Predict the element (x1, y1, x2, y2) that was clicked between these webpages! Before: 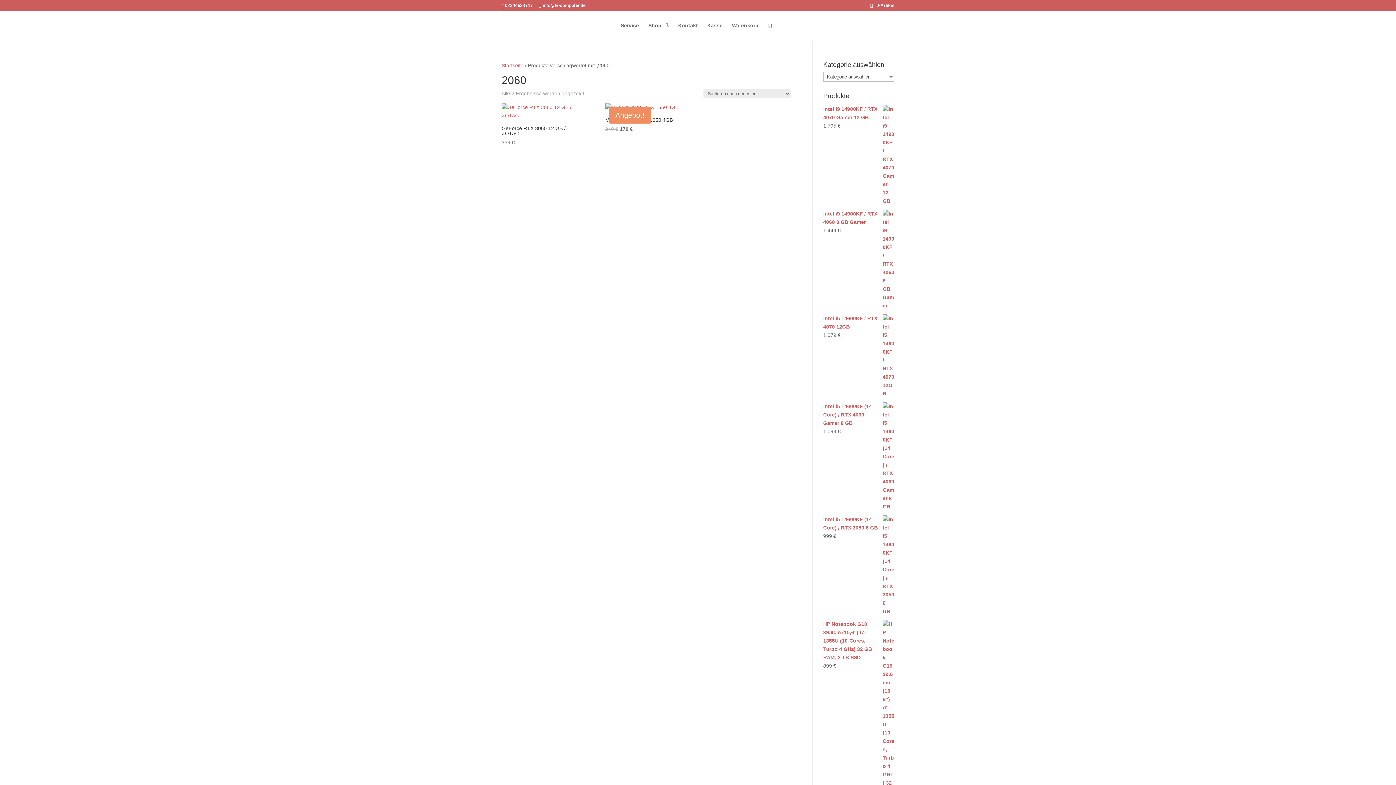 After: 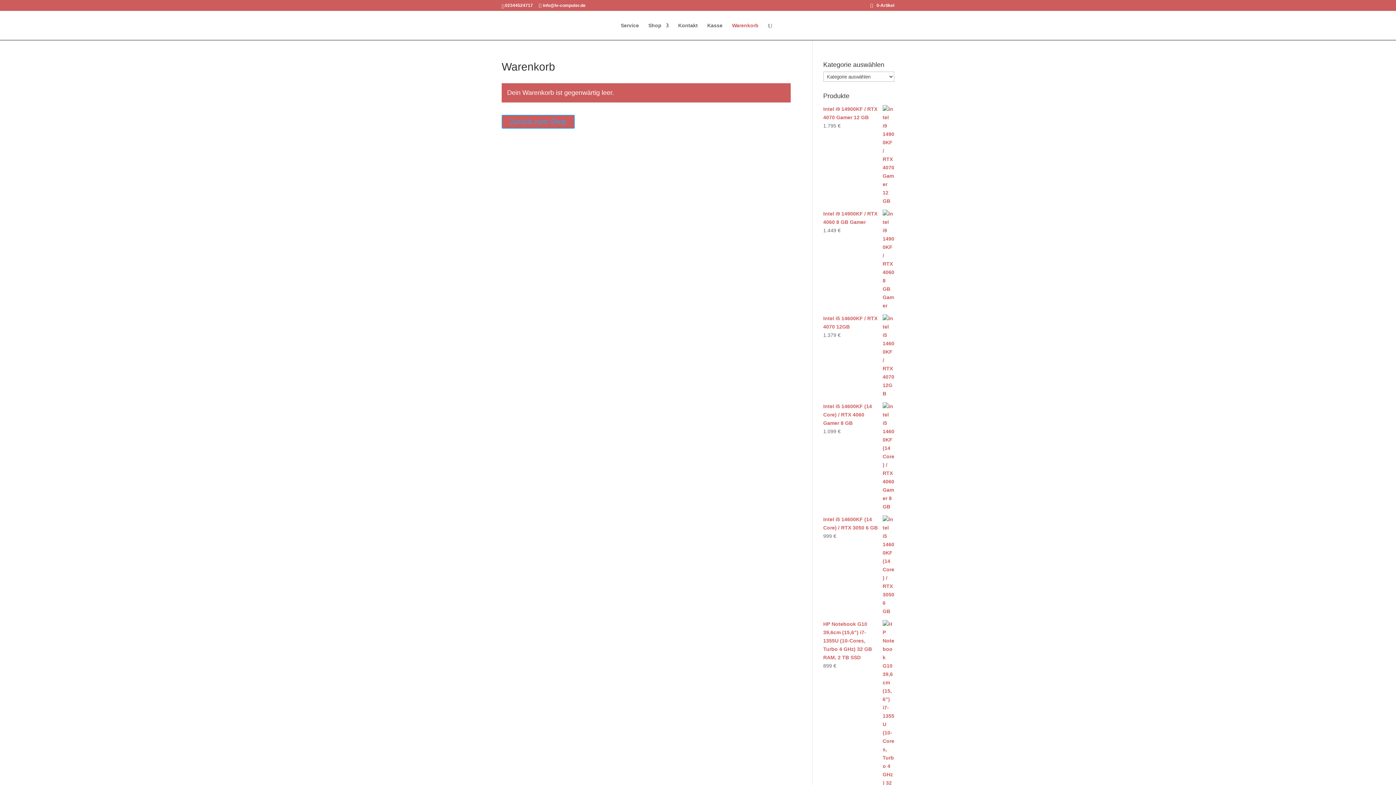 Action: label: Warenkorb bbox: (732, 22, 758, 40)